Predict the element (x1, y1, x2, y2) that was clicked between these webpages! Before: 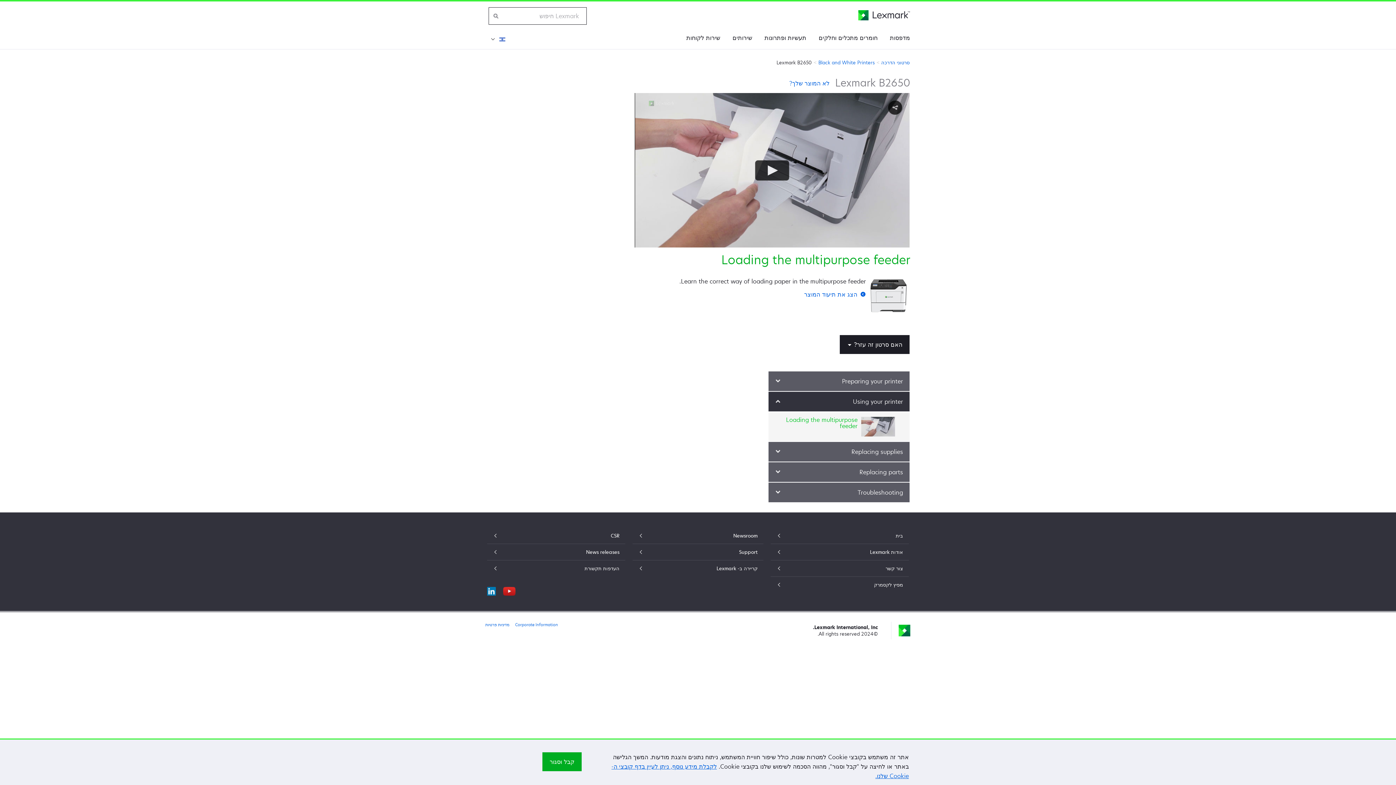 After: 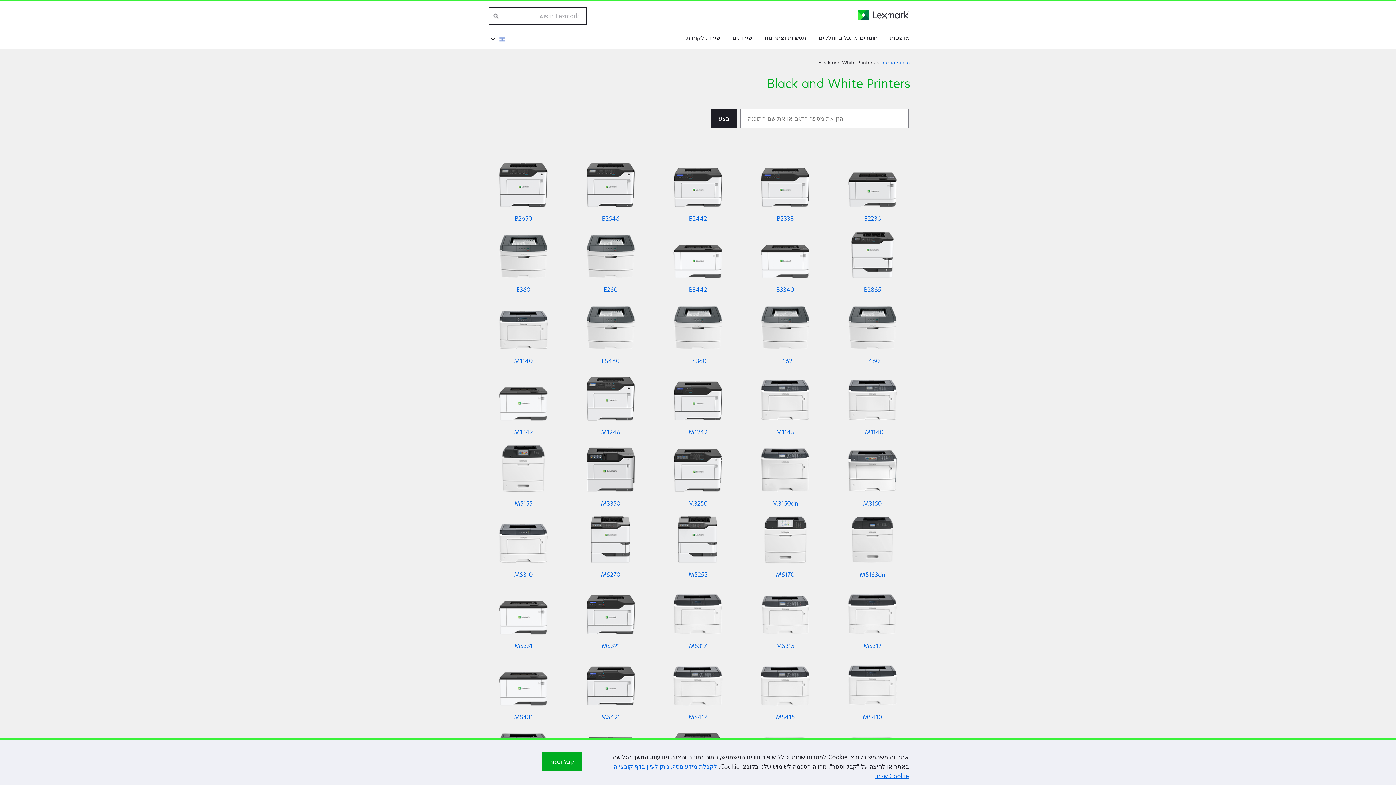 Action: bbox: (818, 59, 874, 65) label: Black and White Printers